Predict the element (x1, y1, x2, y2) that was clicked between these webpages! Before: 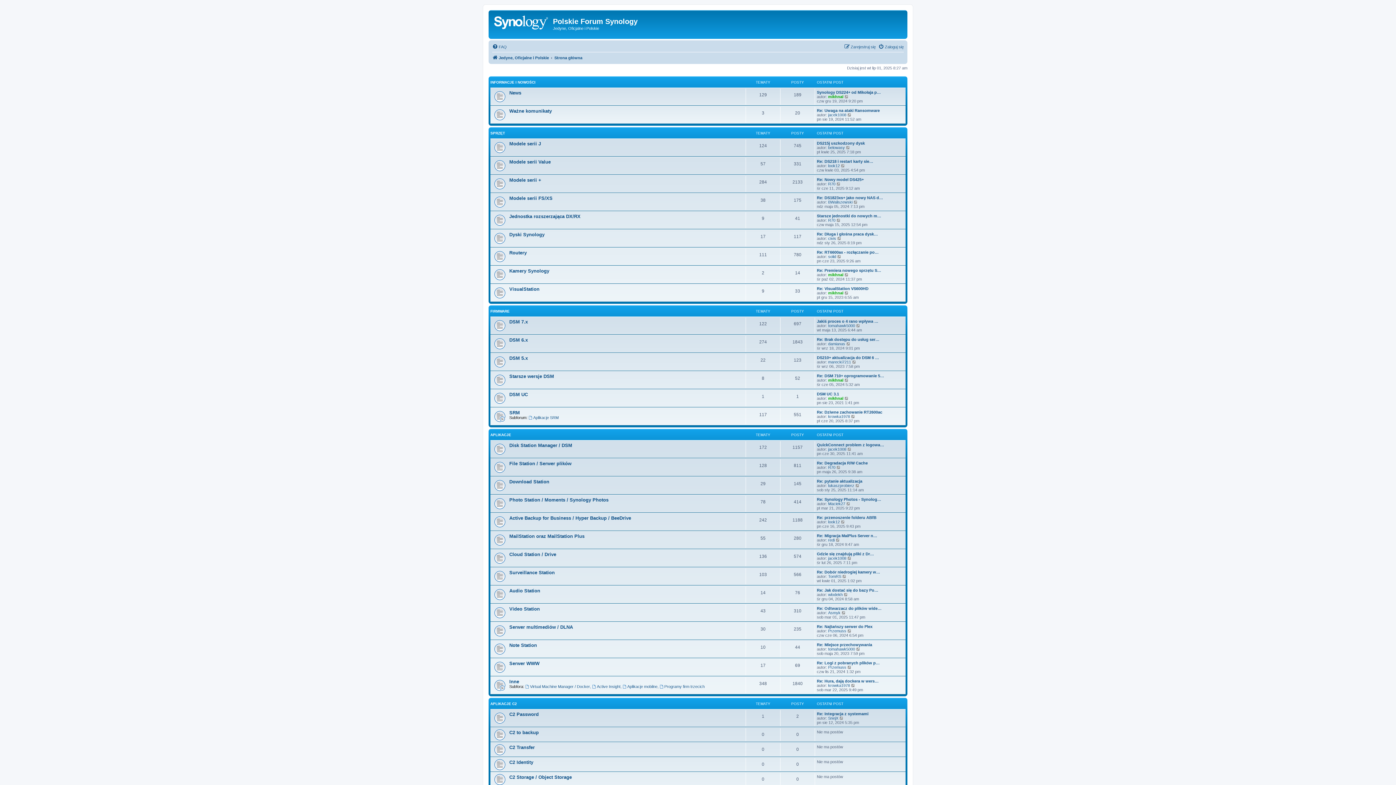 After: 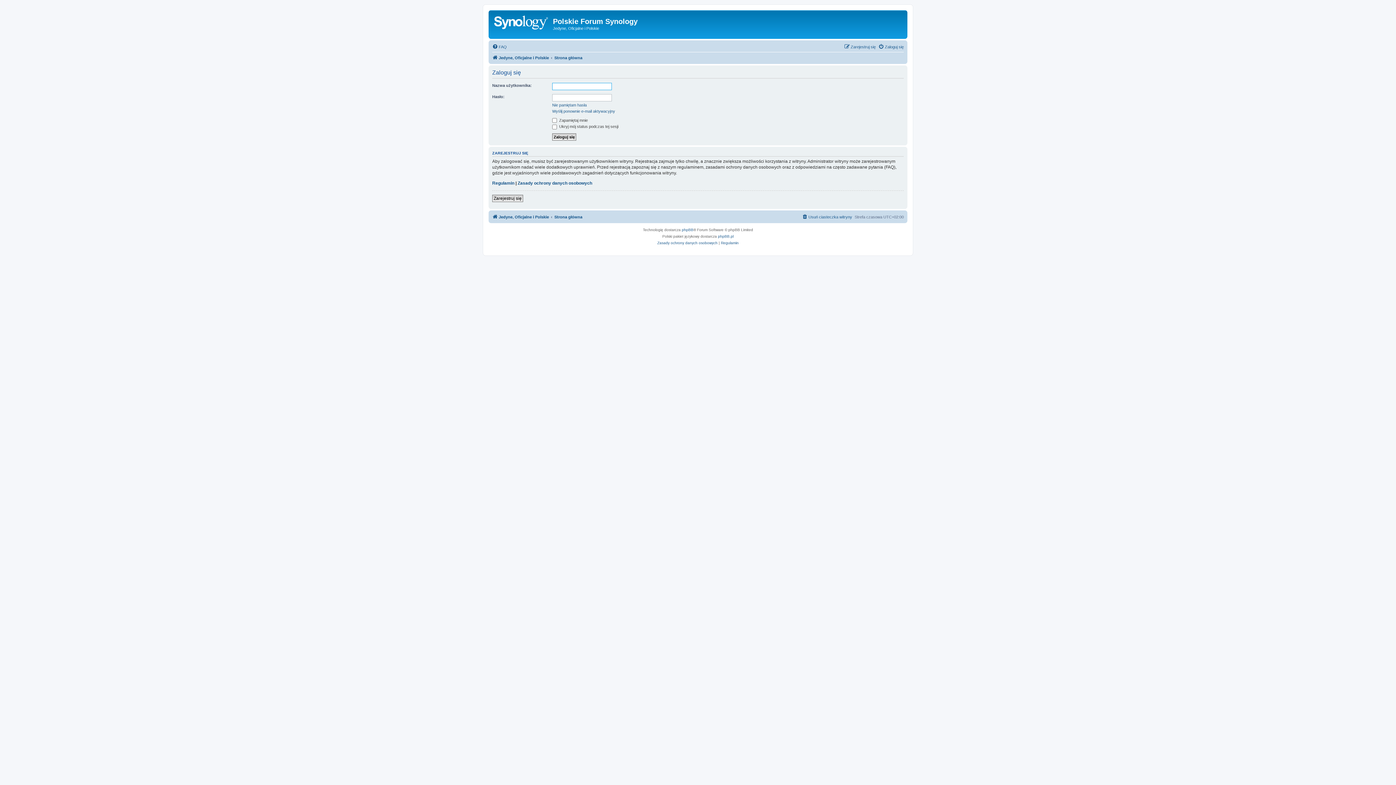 Action: bbox: (878, 42, 904, 51) label: Zaloguj się